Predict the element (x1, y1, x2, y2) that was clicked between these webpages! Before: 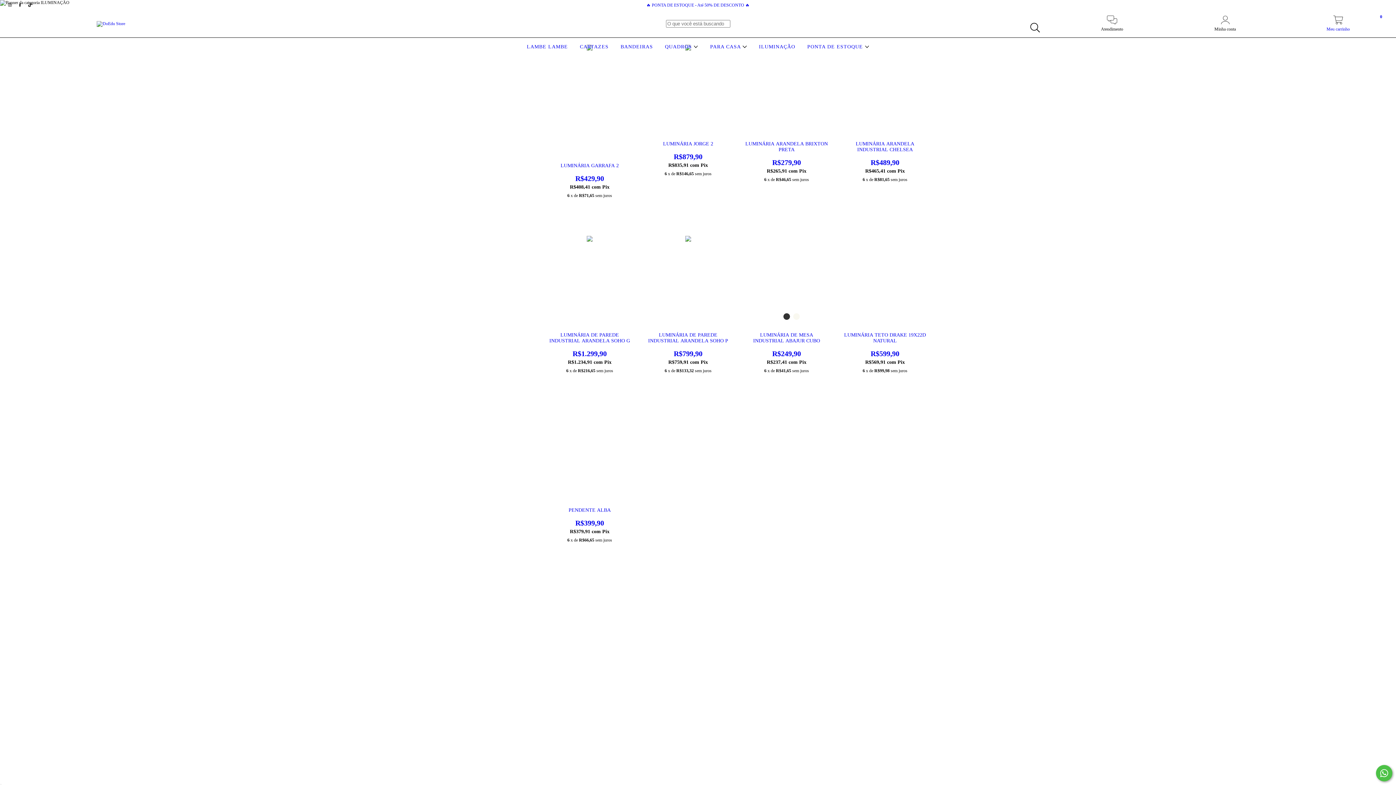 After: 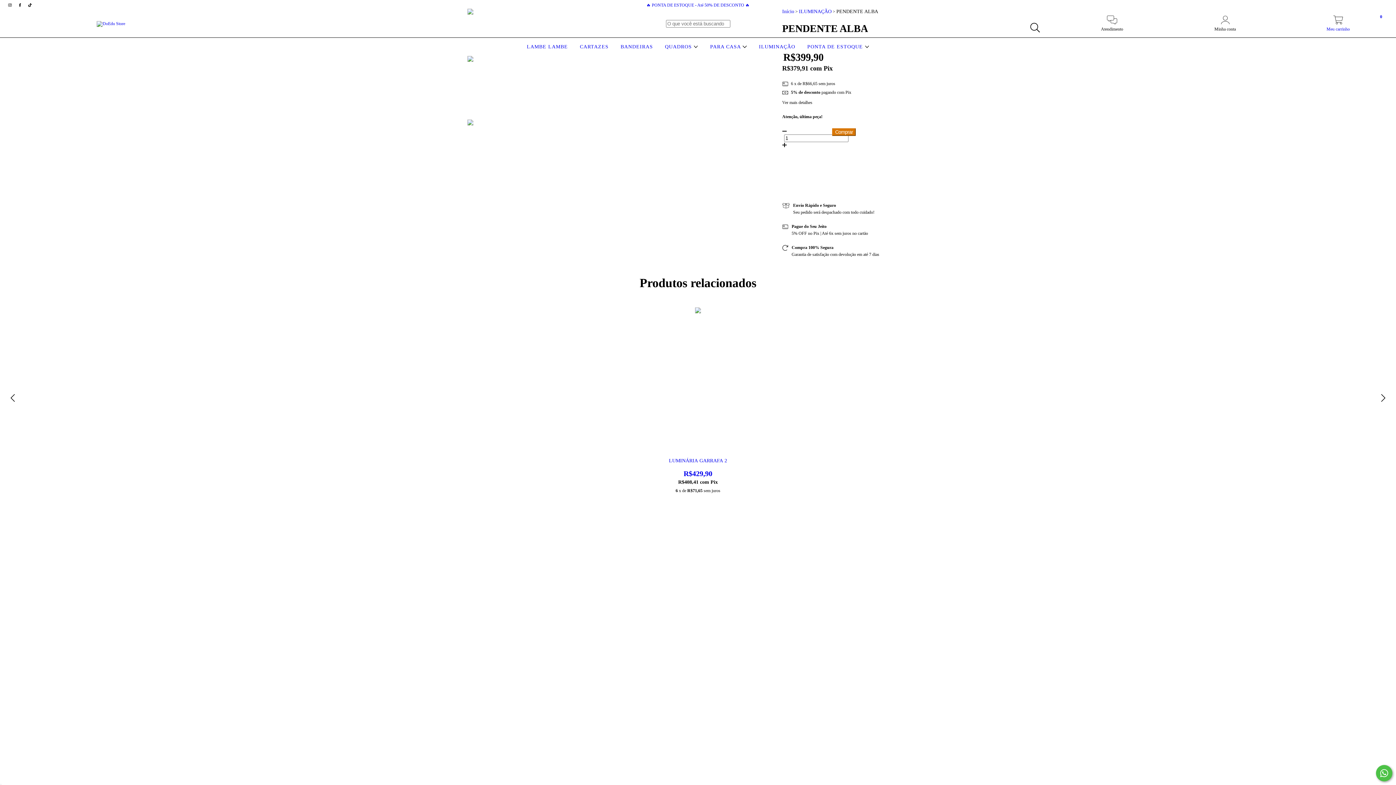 Action: label: PENDENTE ALBA bbox: (547, 507, 632, 527)